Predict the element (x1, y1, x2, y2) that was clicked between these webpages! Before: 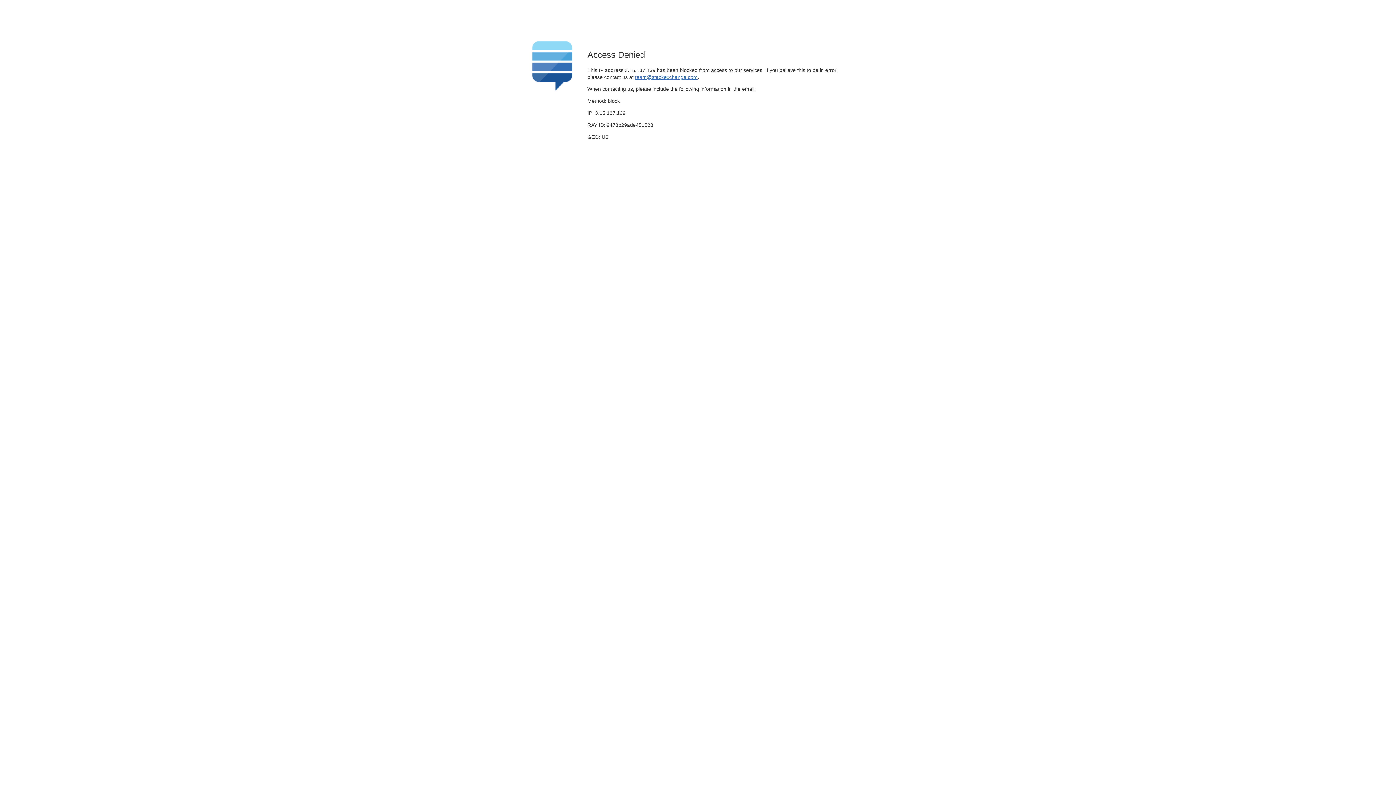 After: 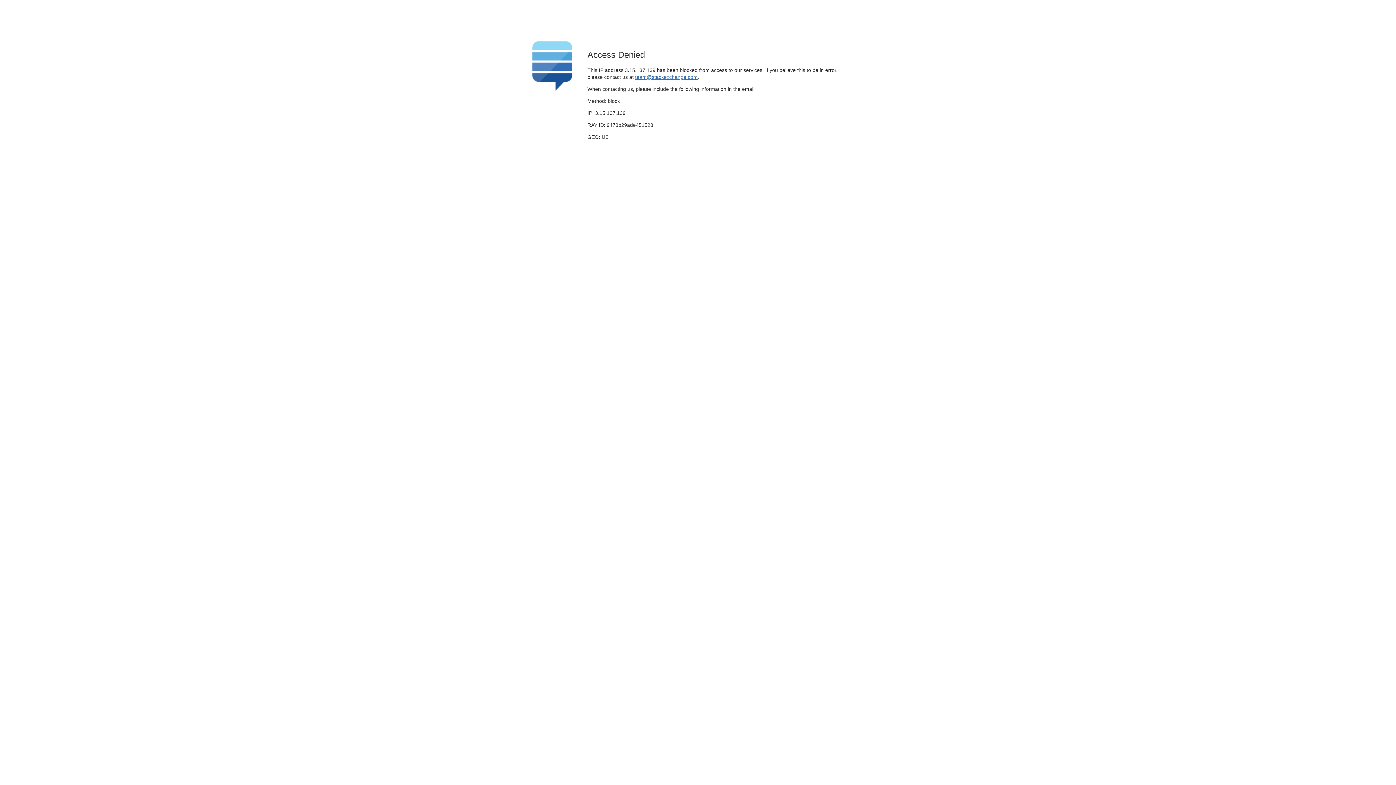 Action: label: team@stackexchange.com bbox: (635, 74, 697, 79)